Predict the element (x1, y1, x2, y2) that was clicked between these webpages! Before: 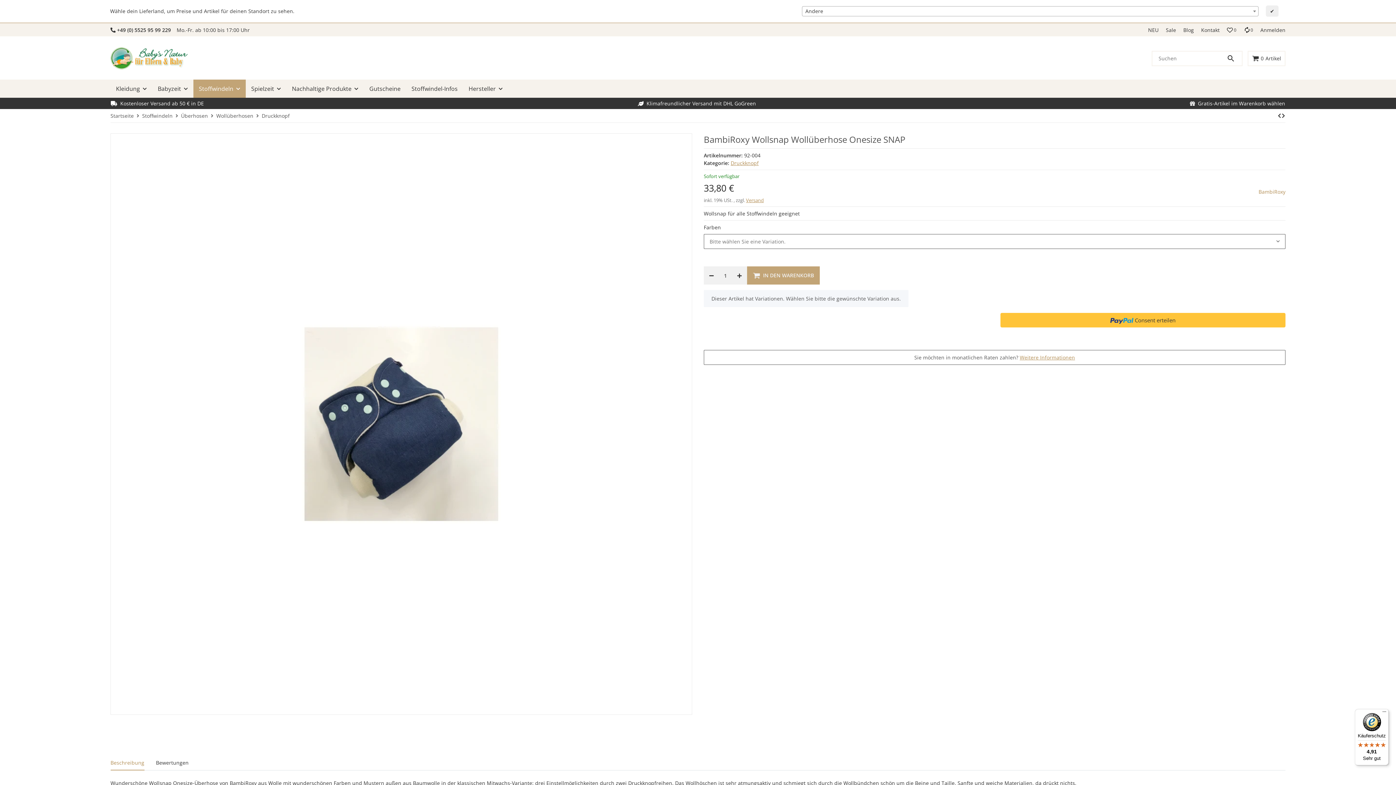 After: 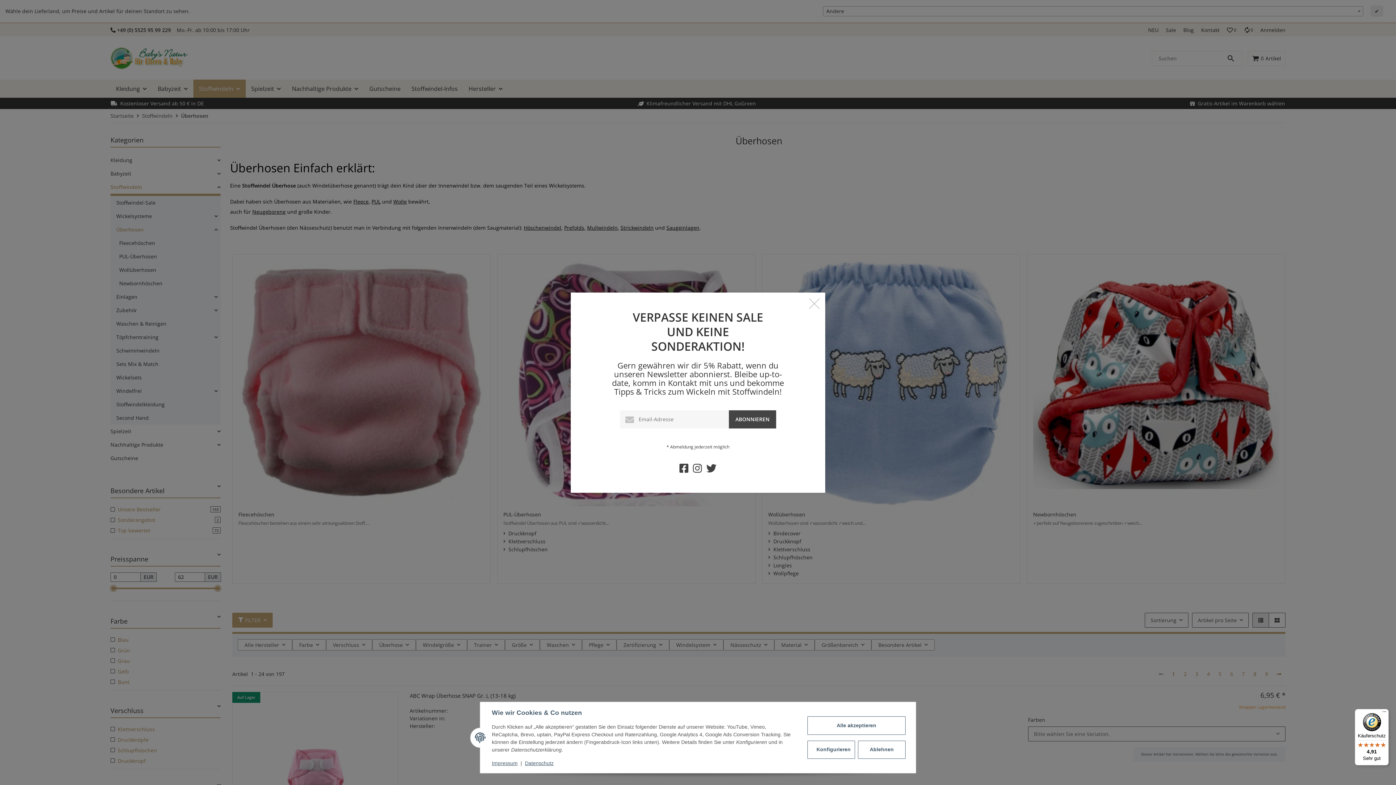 Action: label: Überhosen bbox: (181, 112, 208, 119)